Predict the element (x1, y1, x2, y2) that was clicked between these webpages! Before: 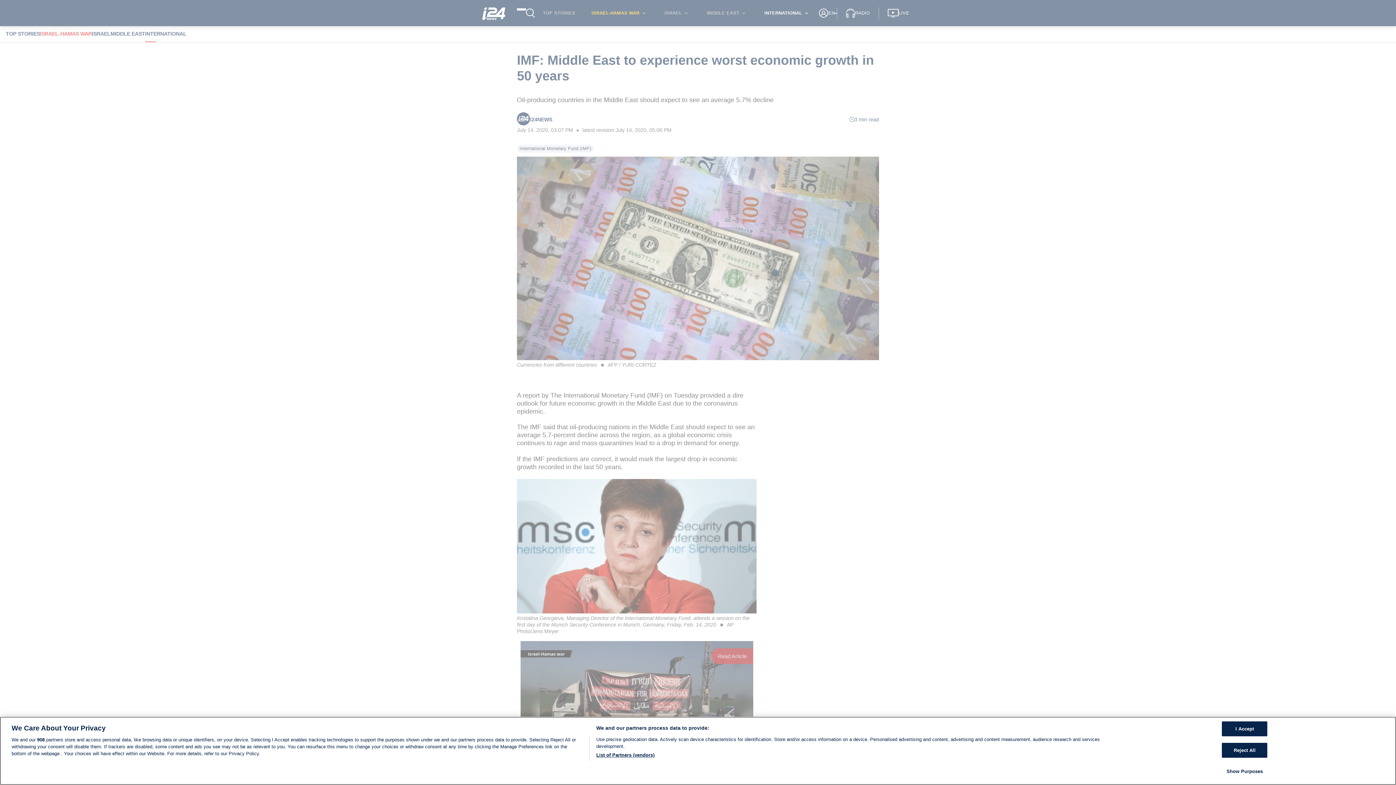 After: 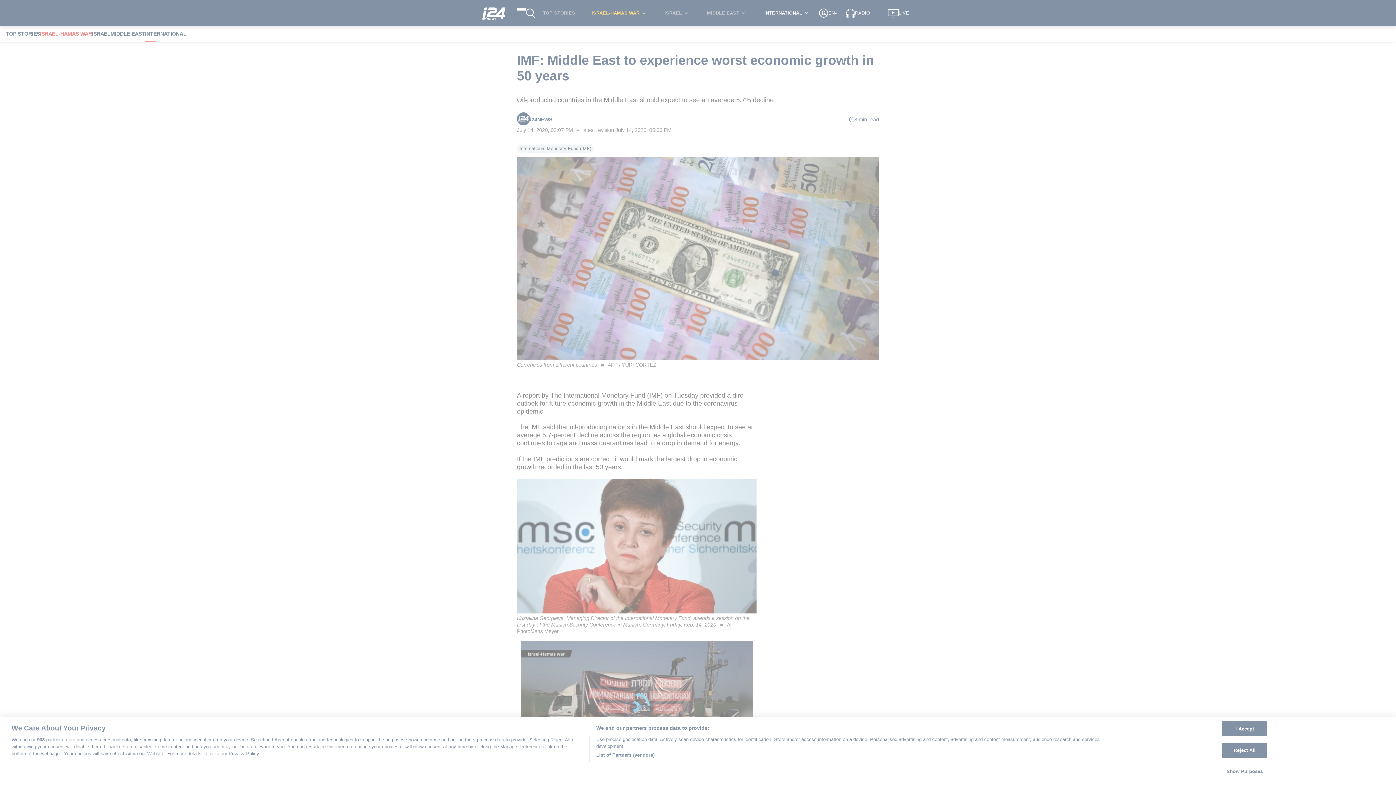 Action: bbox: (1222, 764, 1267, 778) label: Show Purposes